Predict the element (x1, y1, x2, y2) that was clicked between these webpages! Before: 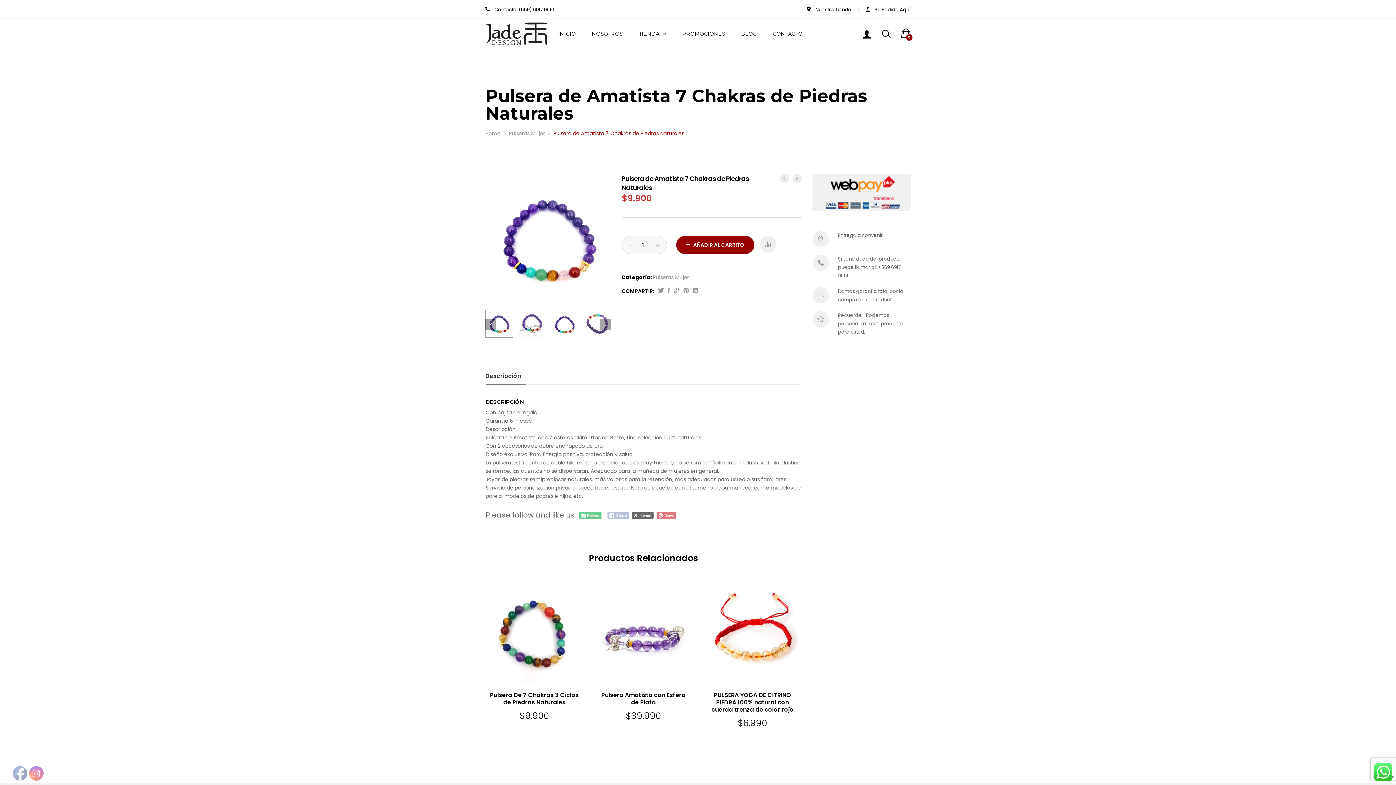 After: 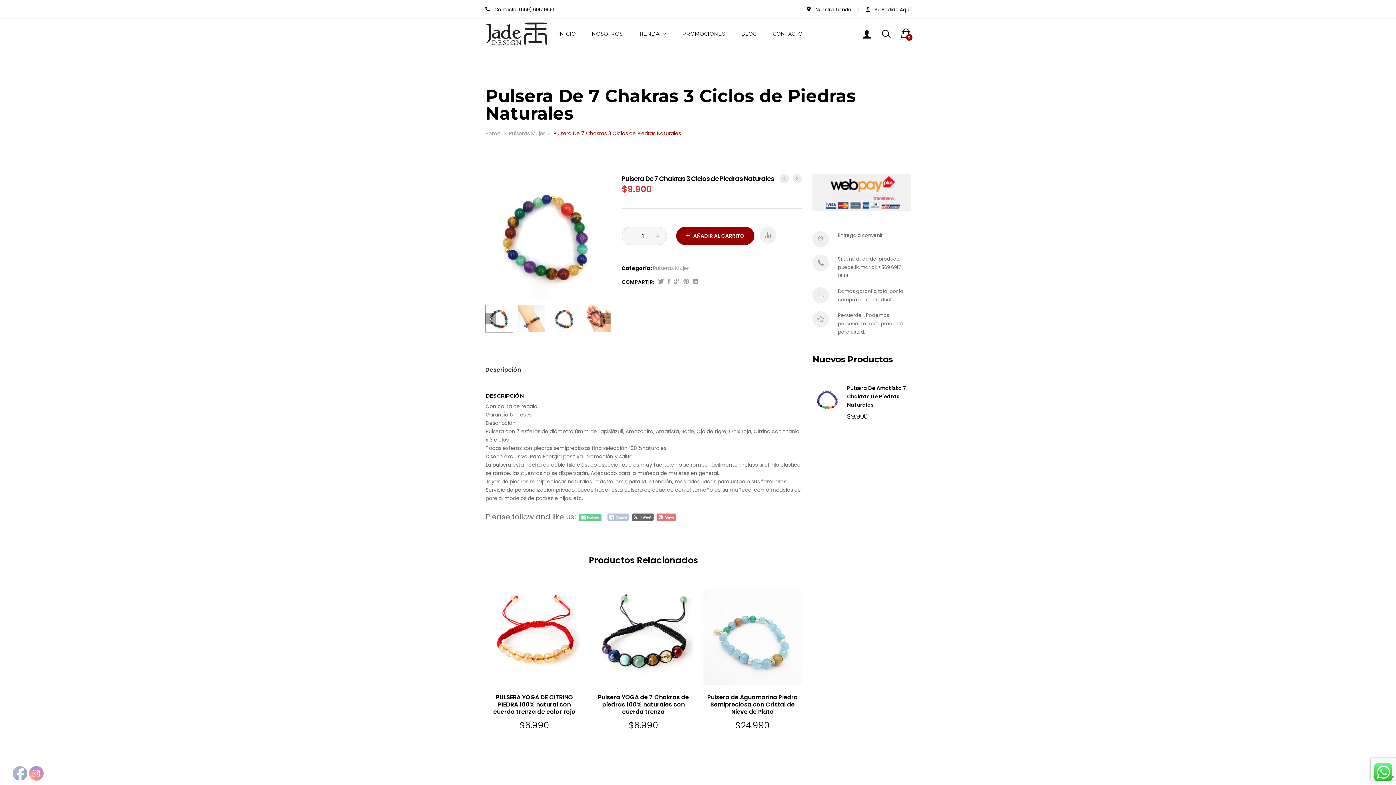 Action: bbox: (780, 174, 789, 183)